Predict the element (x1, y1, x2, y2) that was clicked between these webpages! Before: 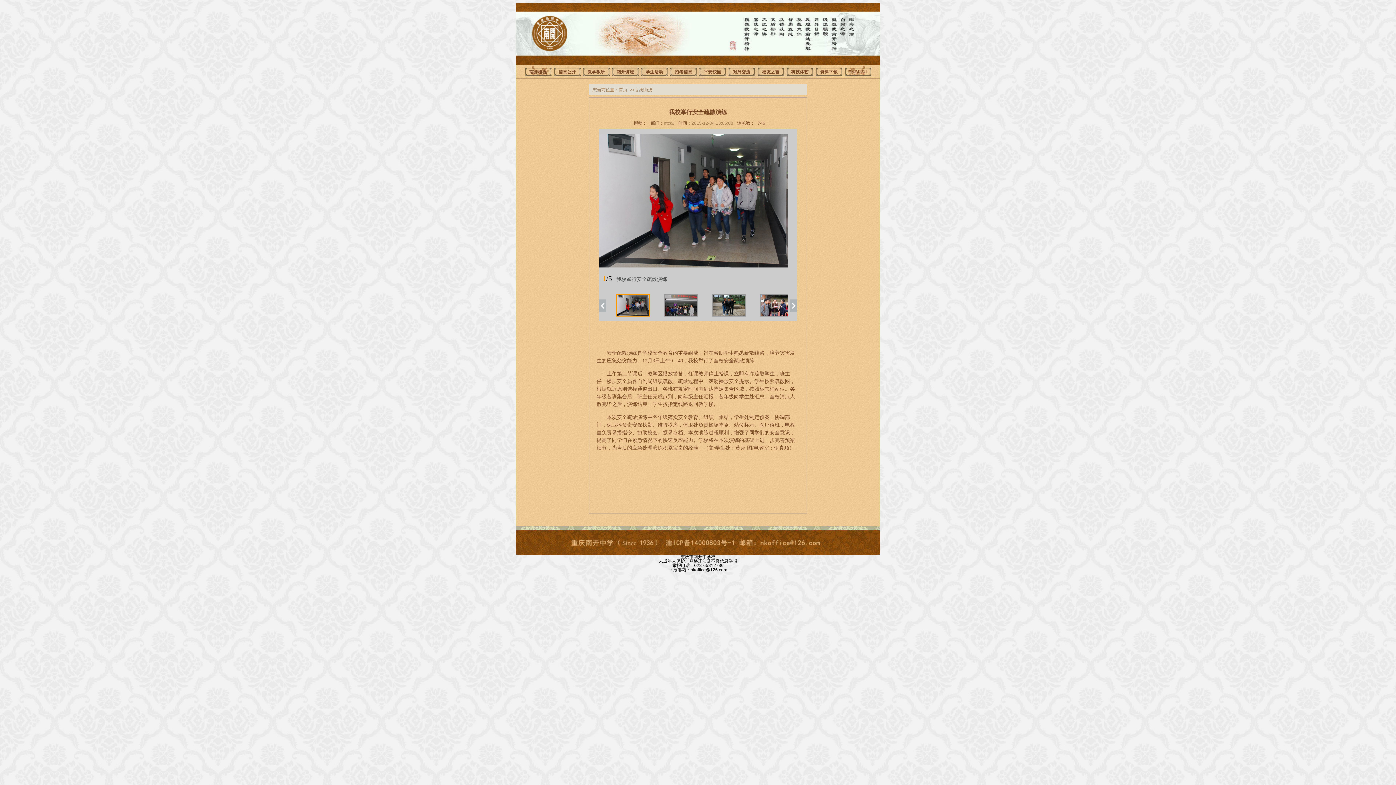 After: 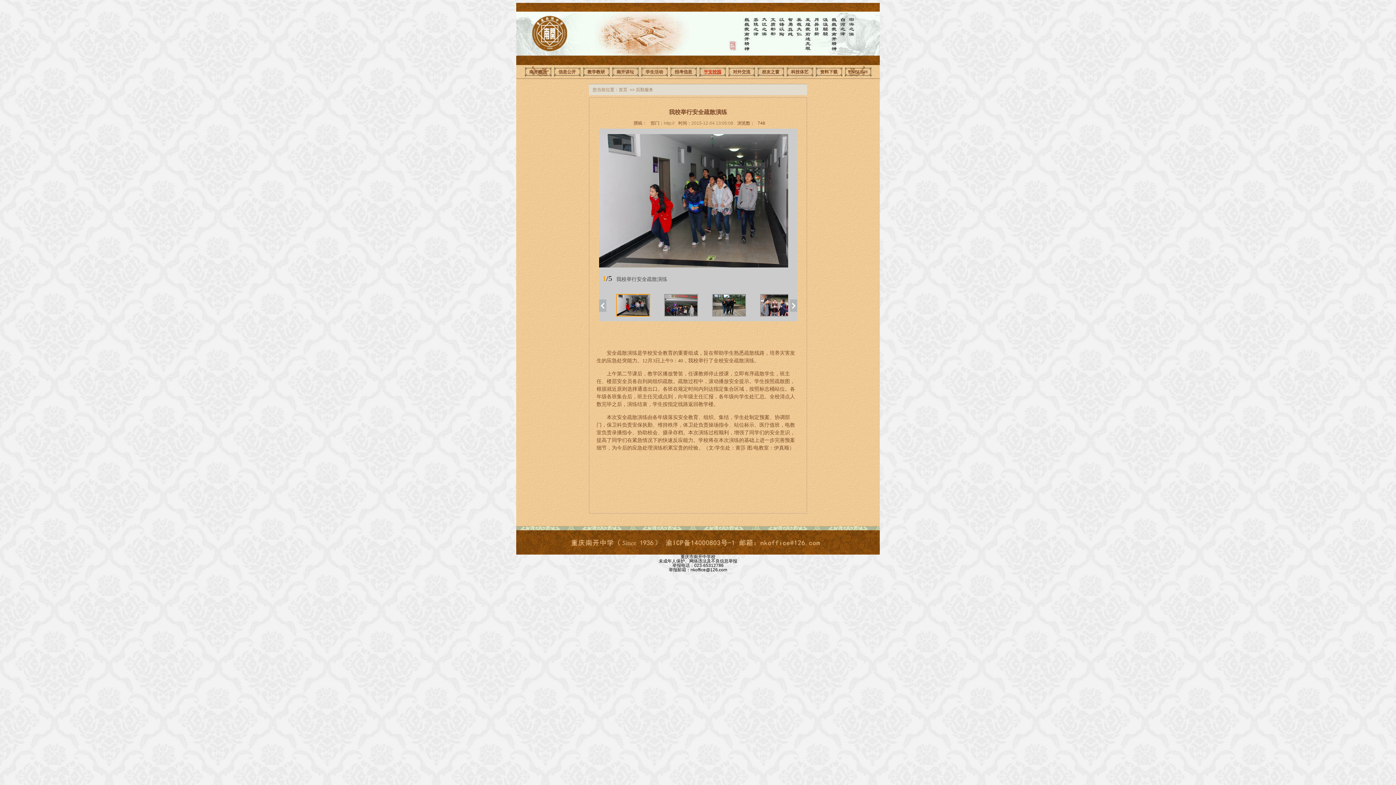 Action: label: 平安校园 bbox: (704, 69, 721, 74)